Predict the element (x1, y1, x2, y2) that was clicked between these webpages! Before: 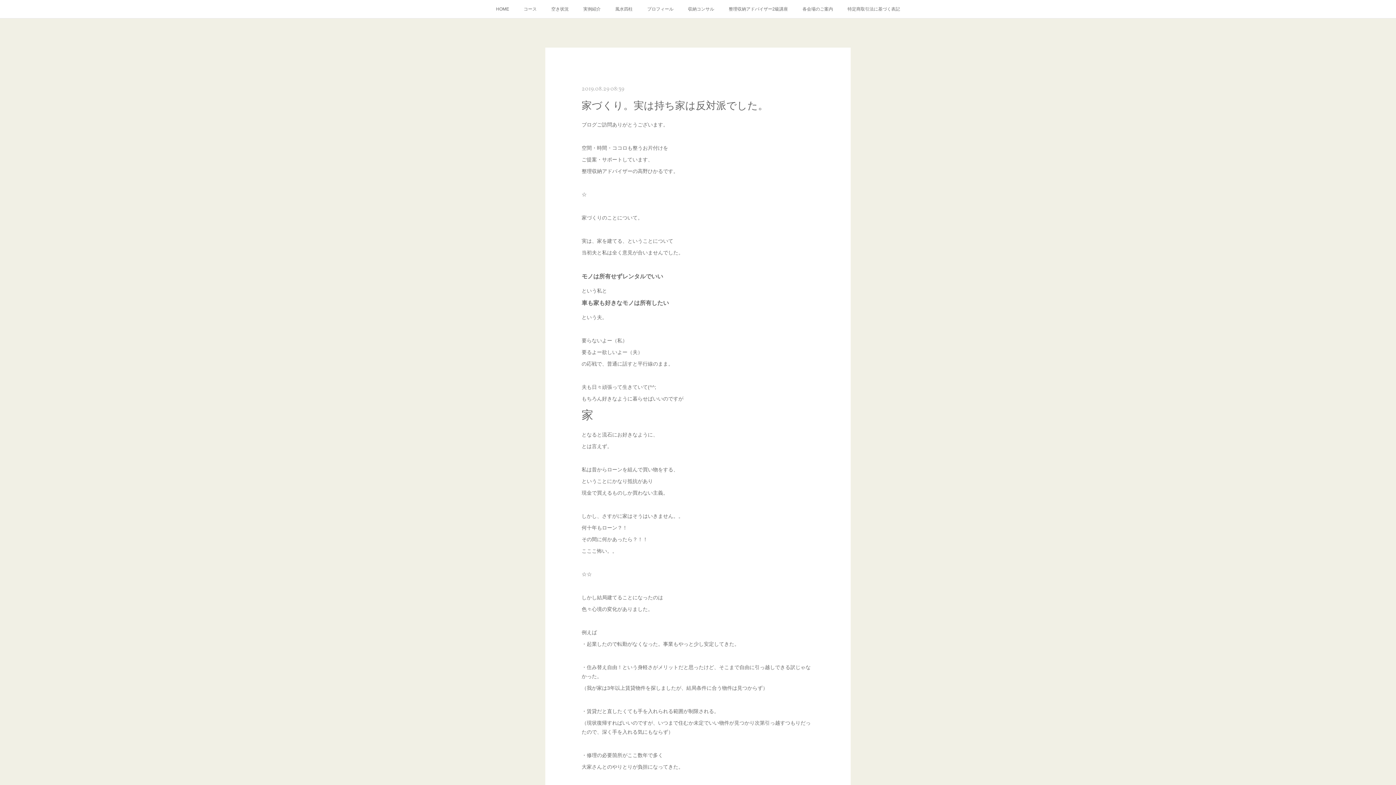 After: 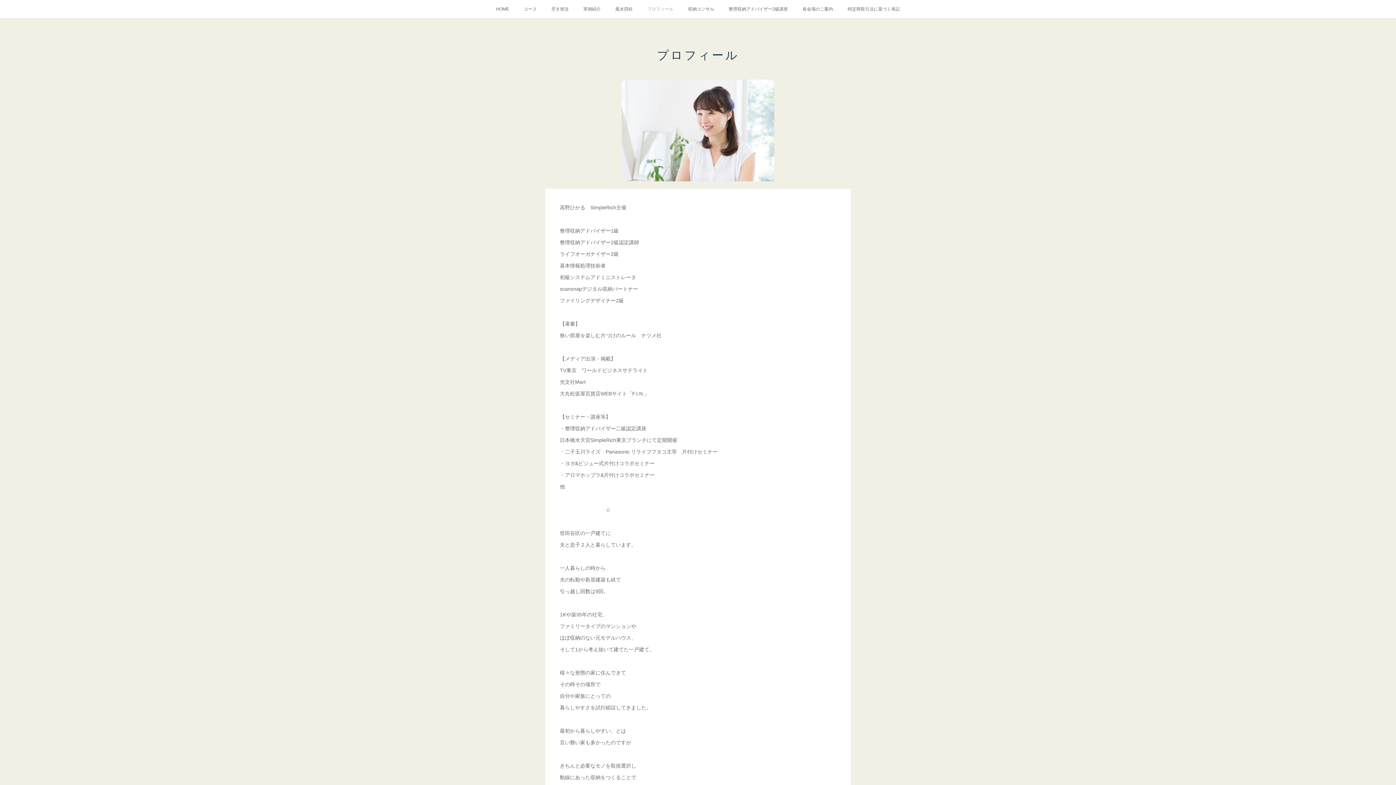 Action: bbox: (640, 0, 680, 18) label: プロフィール